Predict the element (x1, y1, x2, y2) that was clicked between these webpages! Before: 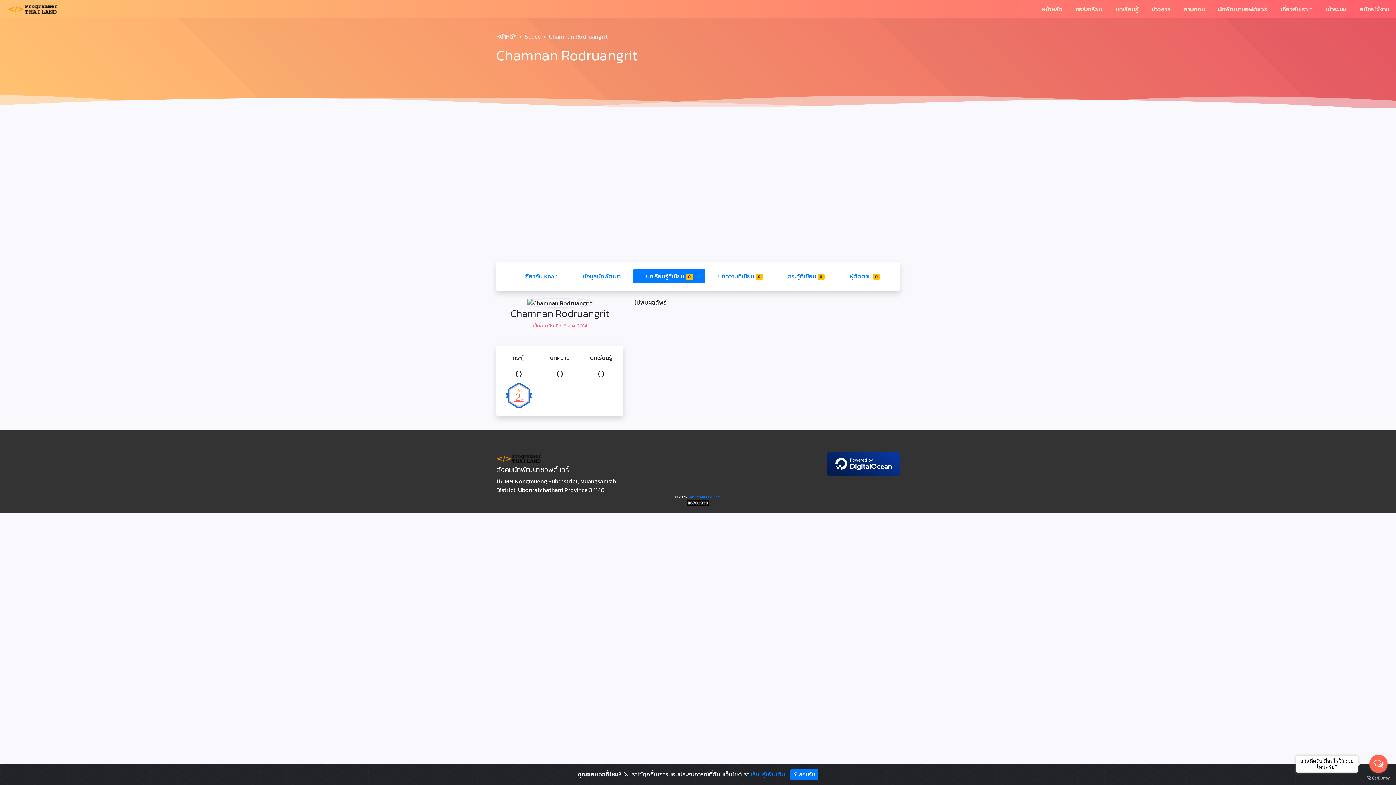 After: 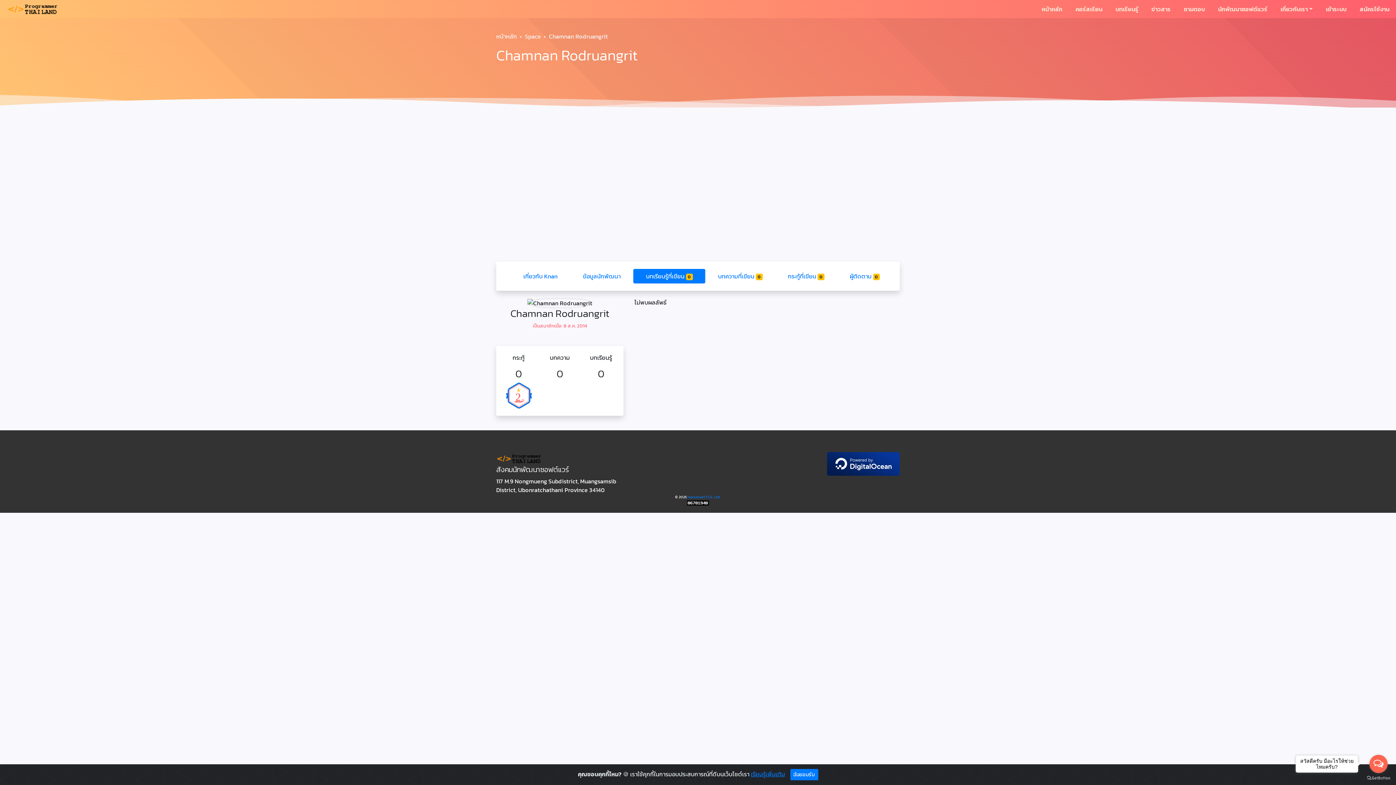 Action: bbox: (633, 269, 705, 283) label: บทเรียนรู้ที่เขียน 0